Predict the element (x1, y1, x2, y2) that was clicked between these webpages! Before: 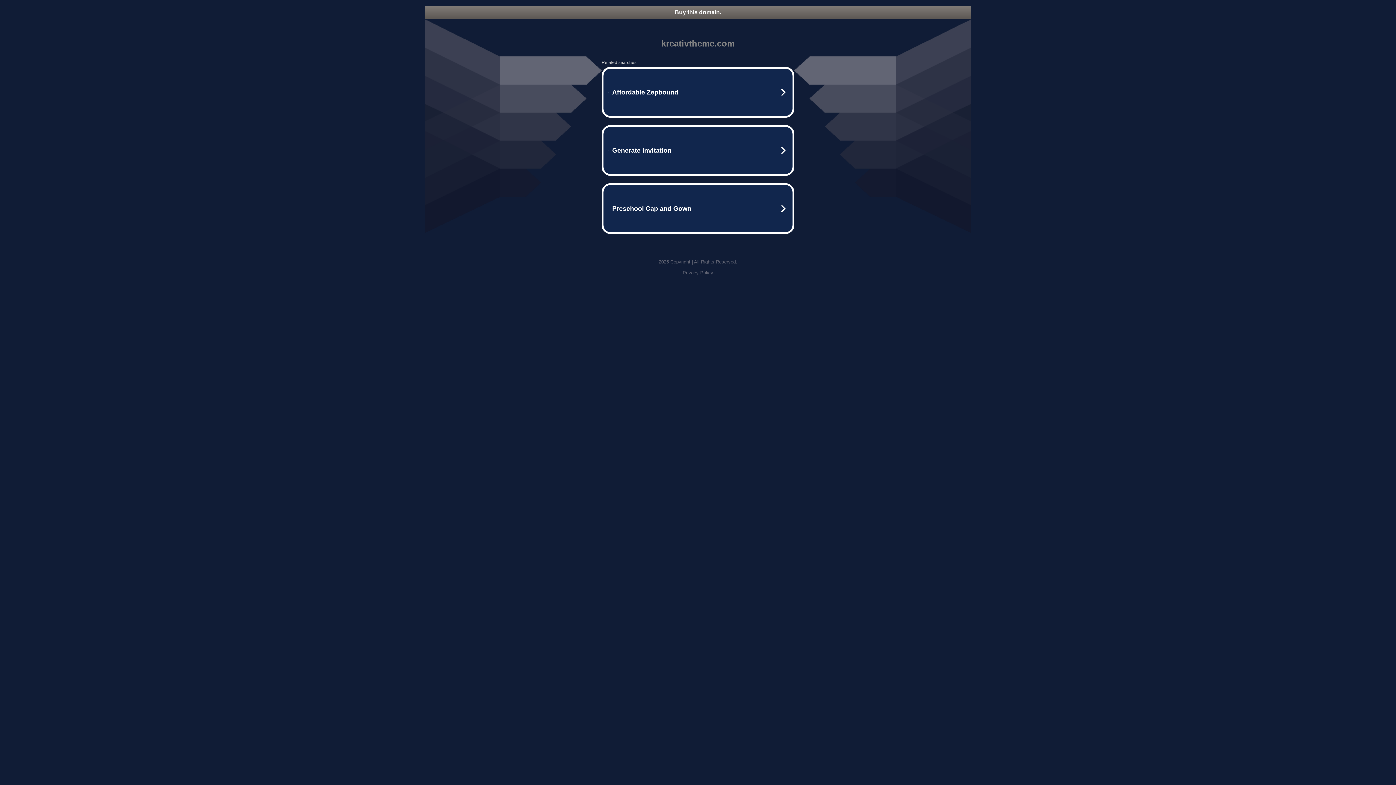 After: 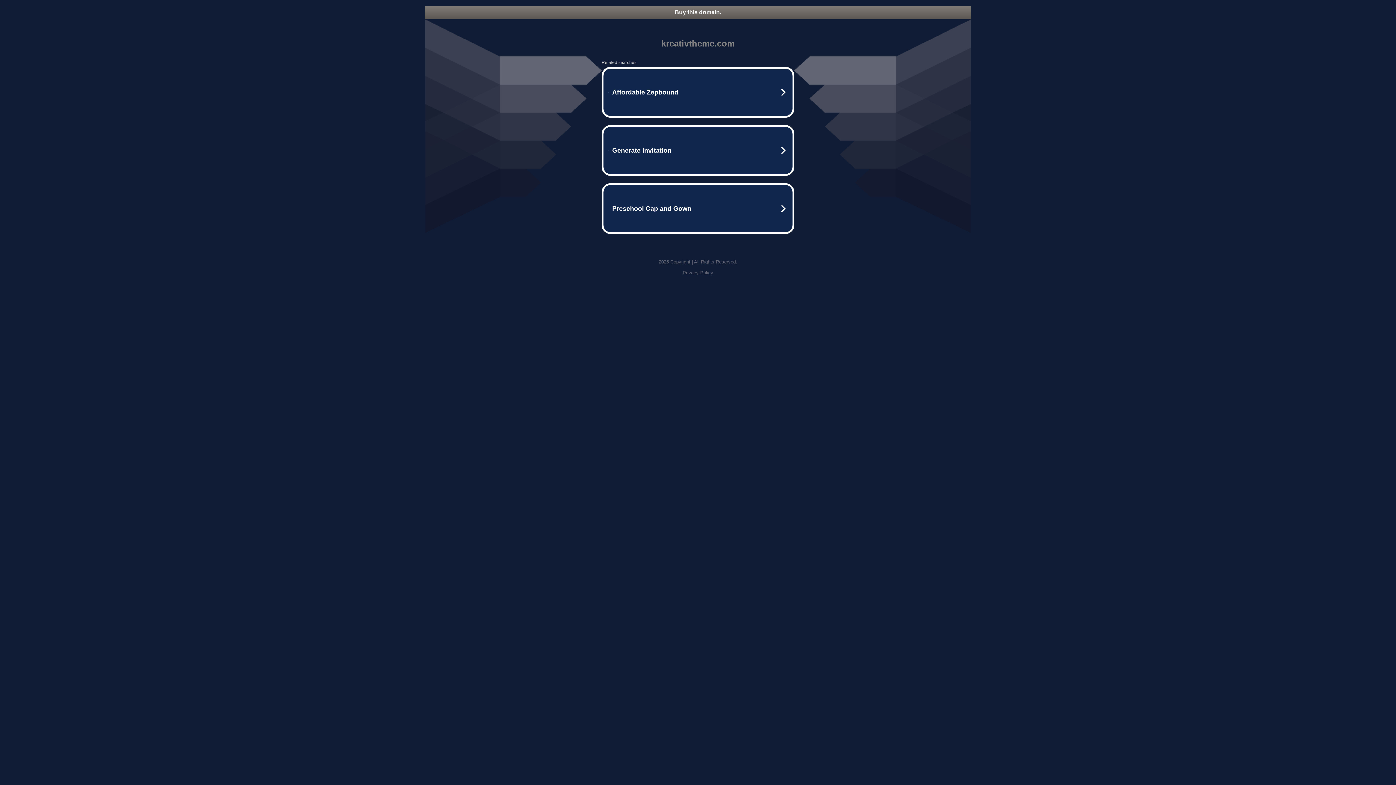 Action: bbox: (682, 270, 713, 275) label: Privacy Policy